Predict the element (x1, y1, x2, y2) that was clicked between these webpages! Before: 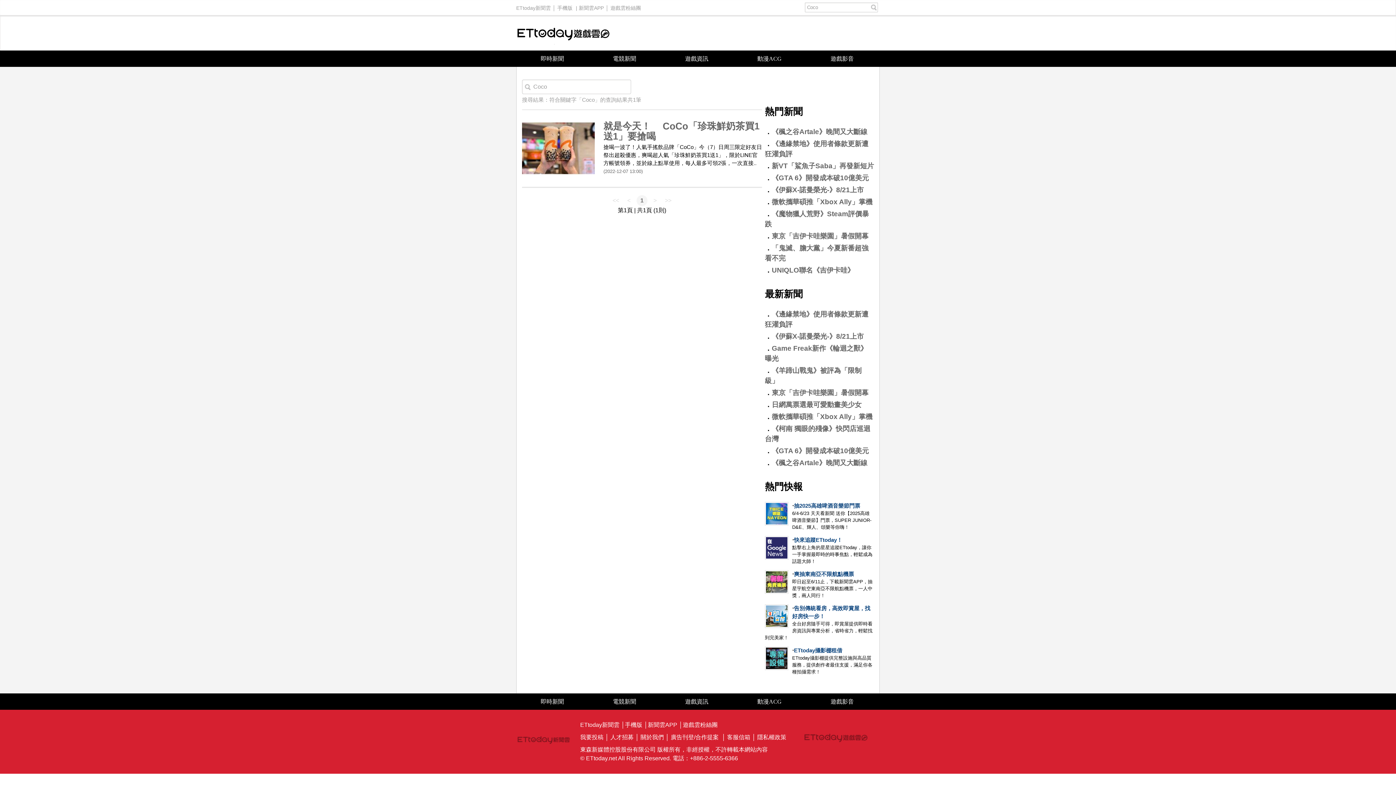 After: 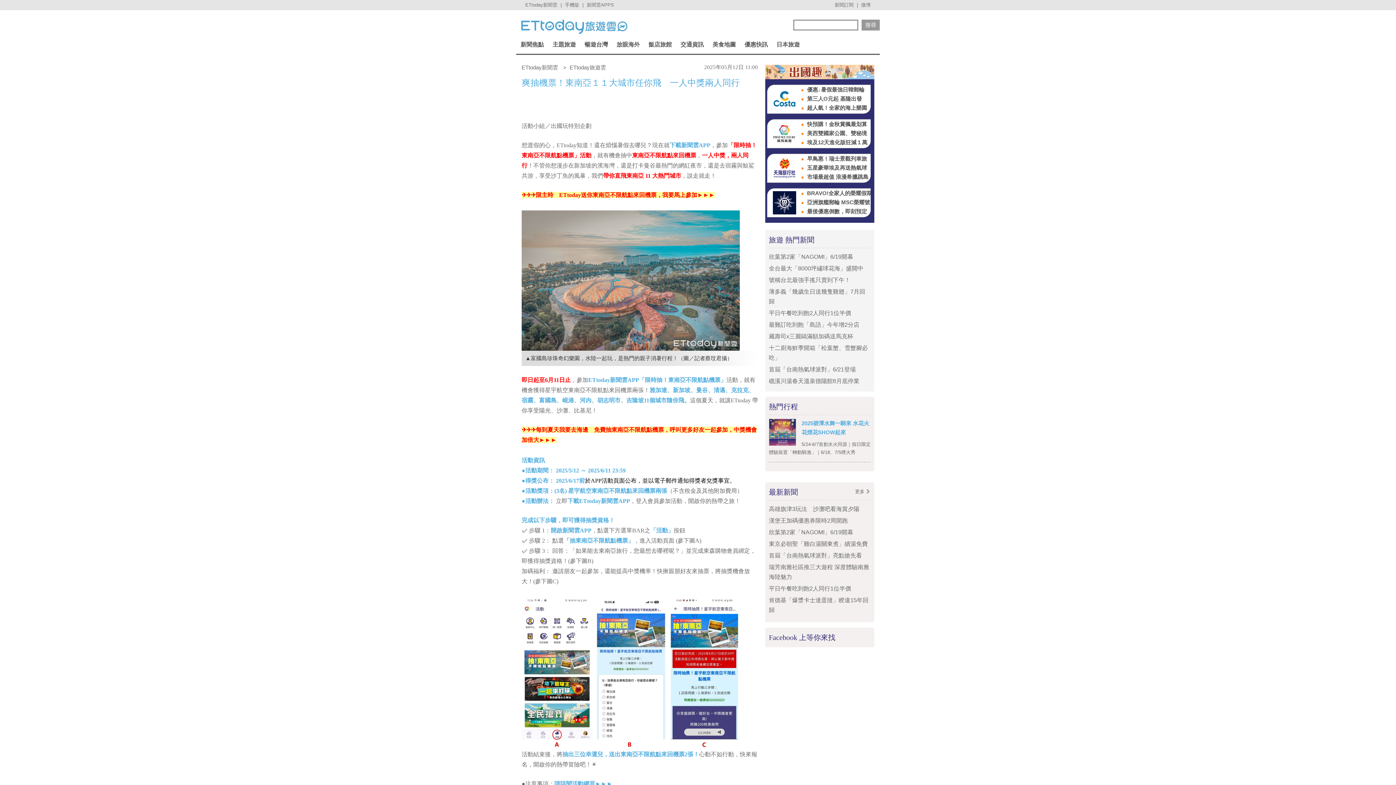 Action: bbox: (765, 588, 788, 594)